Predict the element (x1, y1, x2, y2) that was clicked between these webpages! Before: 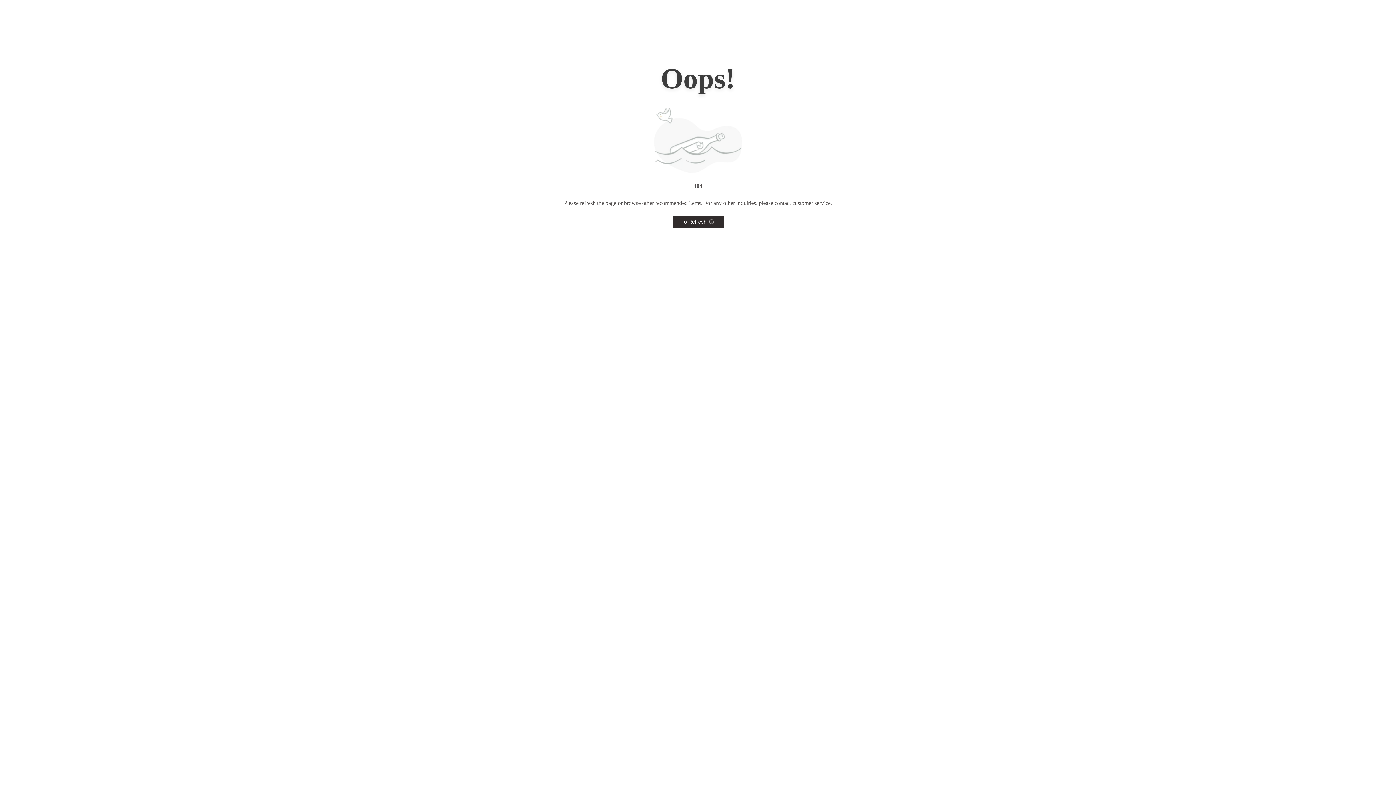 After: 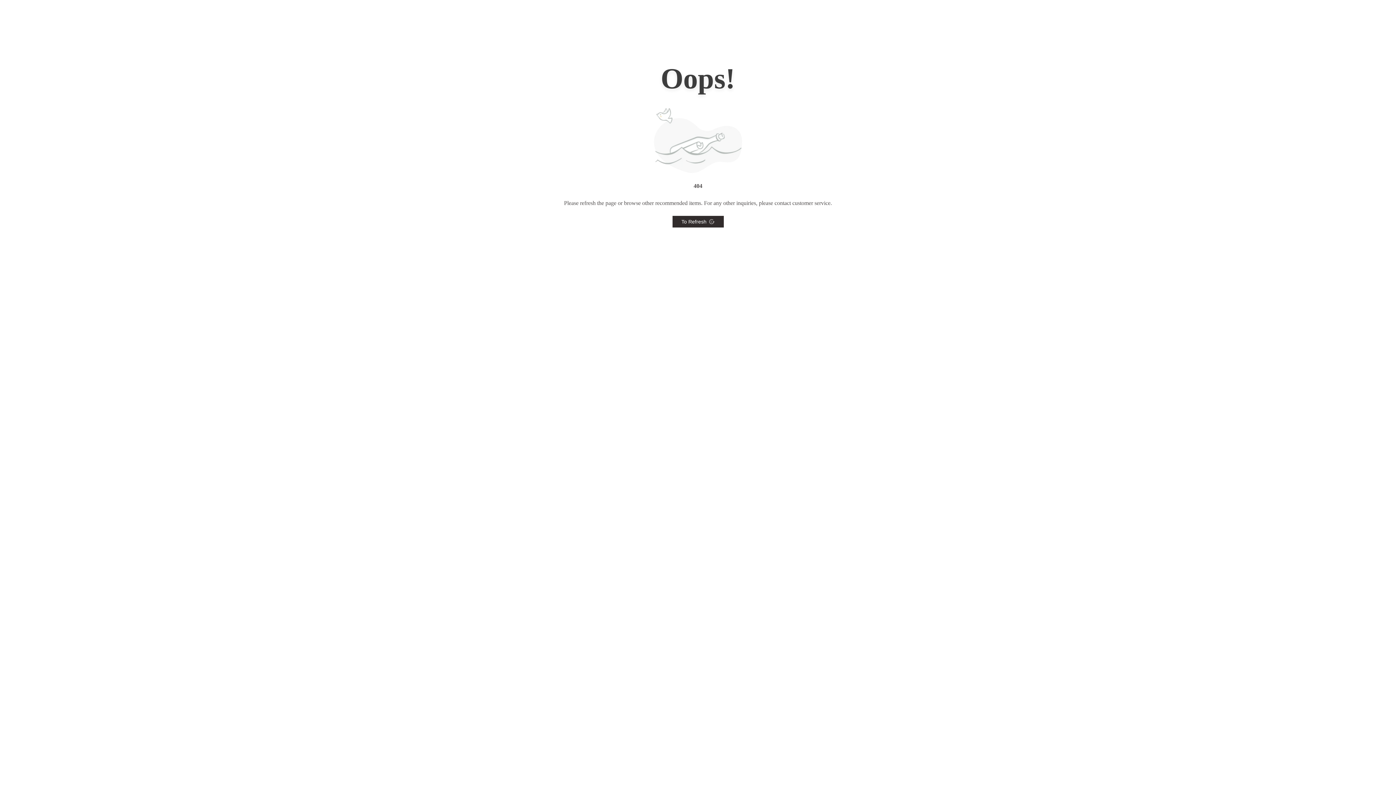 Action: bbox: (672, 216, 723, 227) label: To Refresh